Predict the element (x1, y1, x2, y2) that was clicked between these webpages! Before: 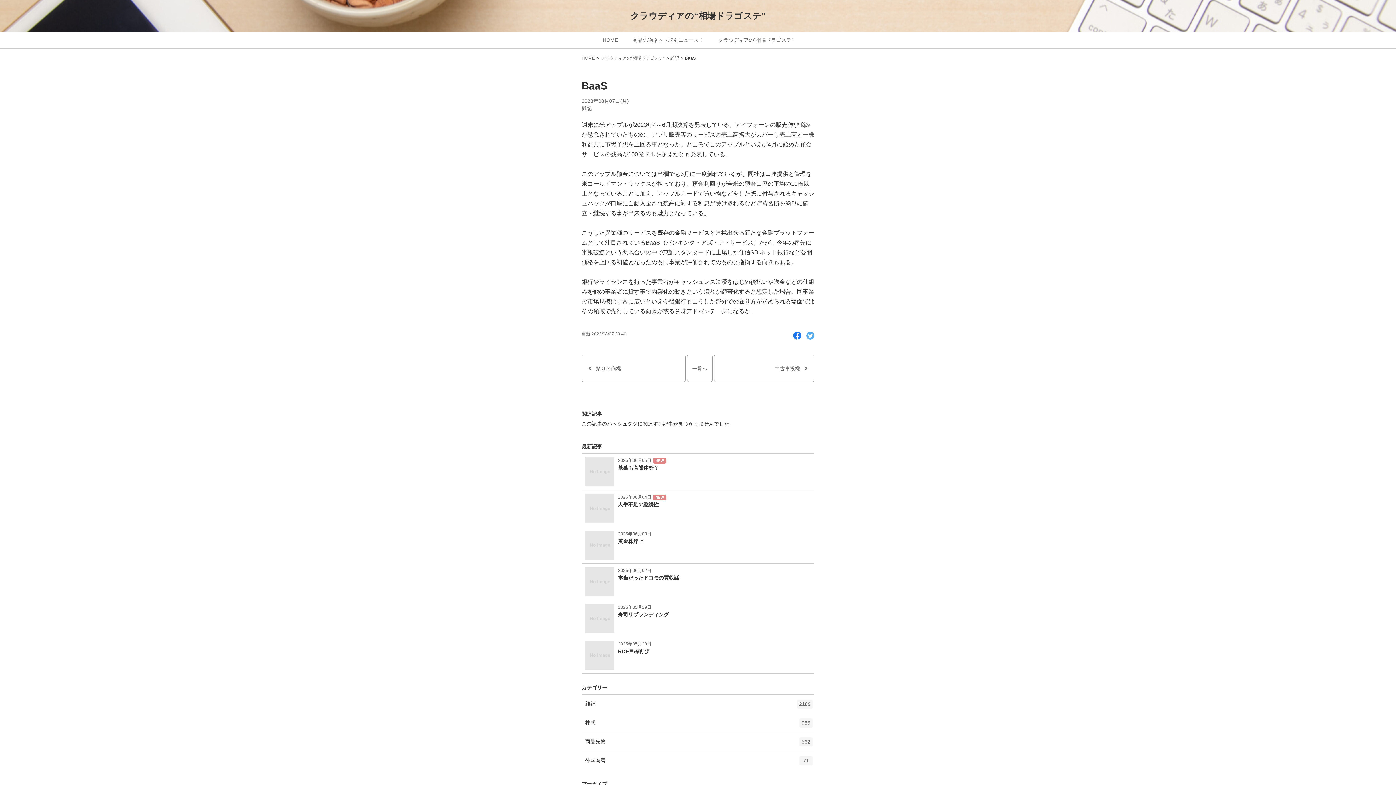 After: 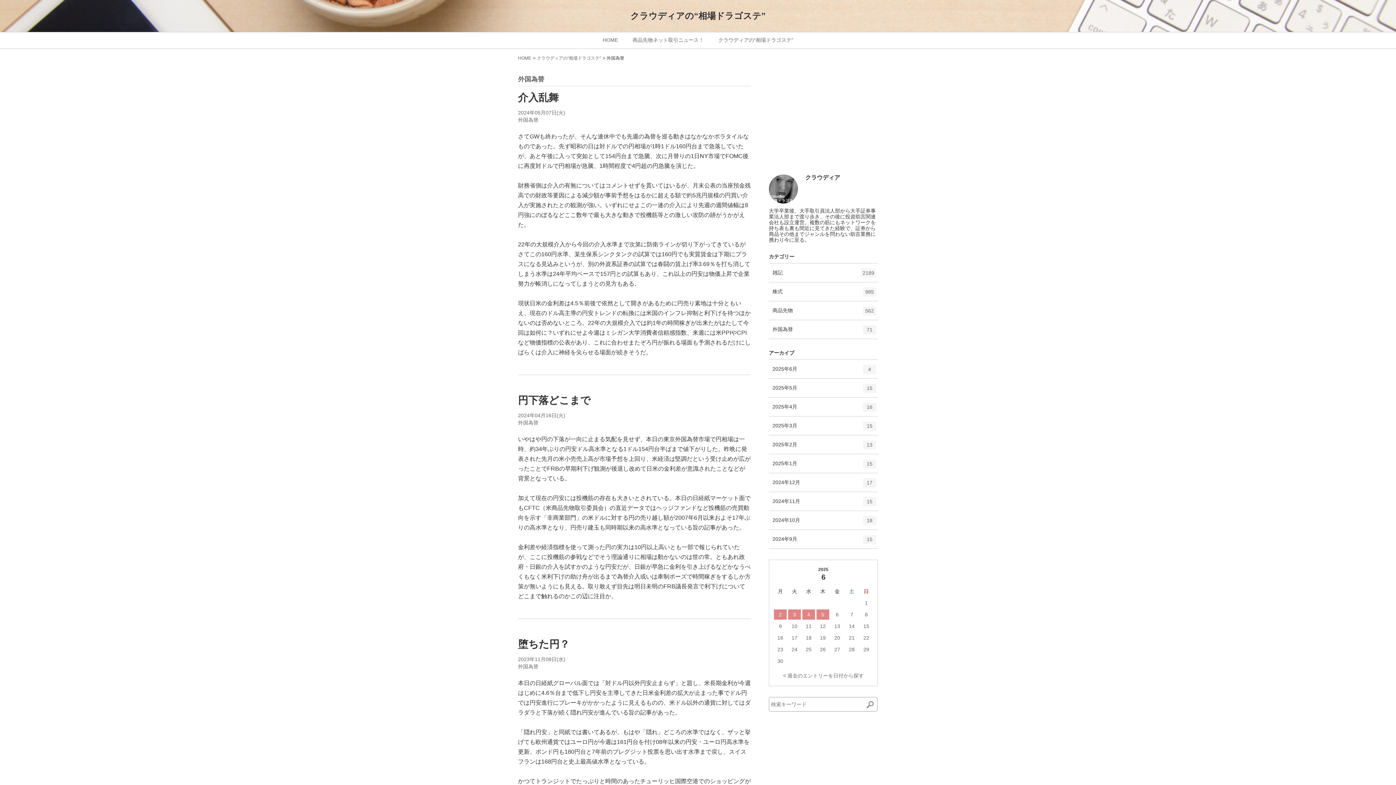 Action: bbox: (580, 751, 814, 770) label: 外国為替
エントリー数
71
件